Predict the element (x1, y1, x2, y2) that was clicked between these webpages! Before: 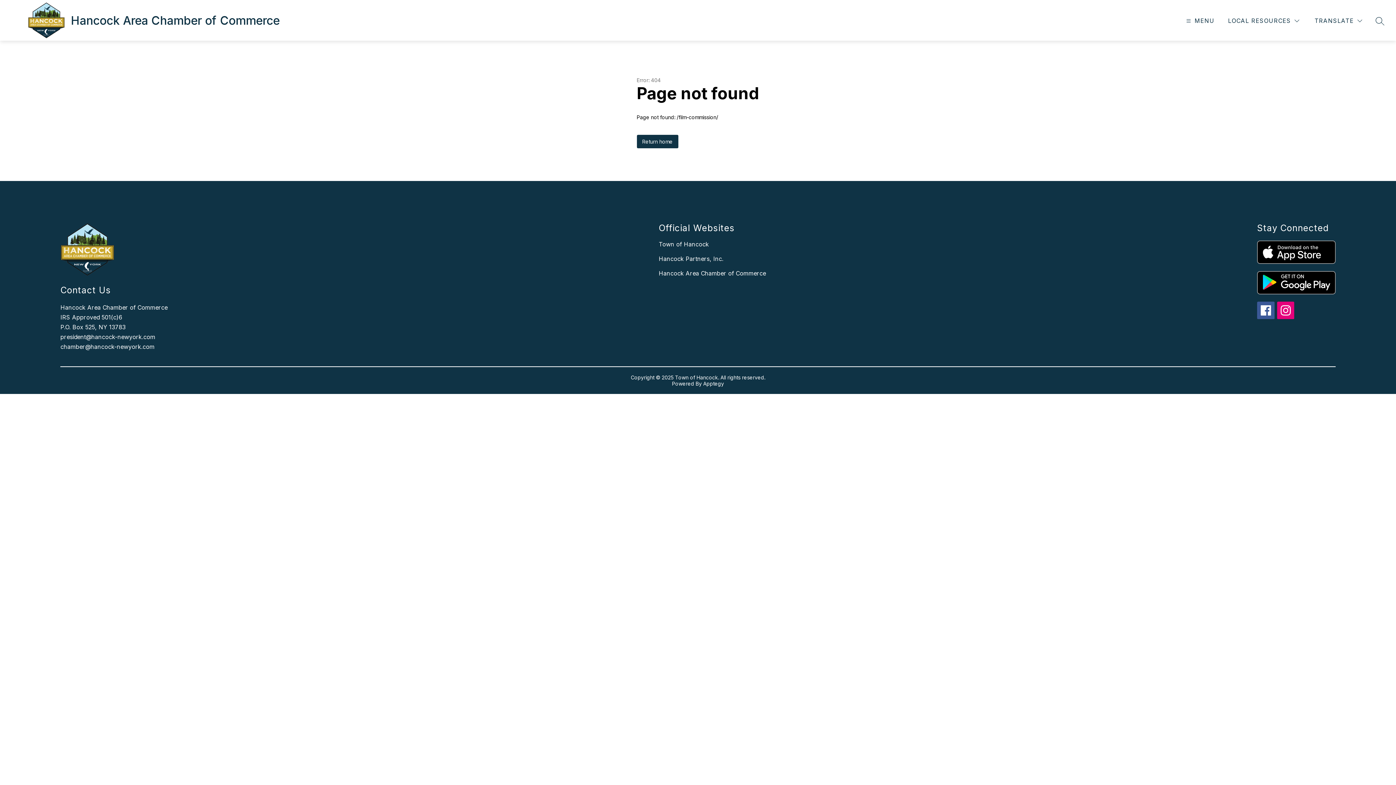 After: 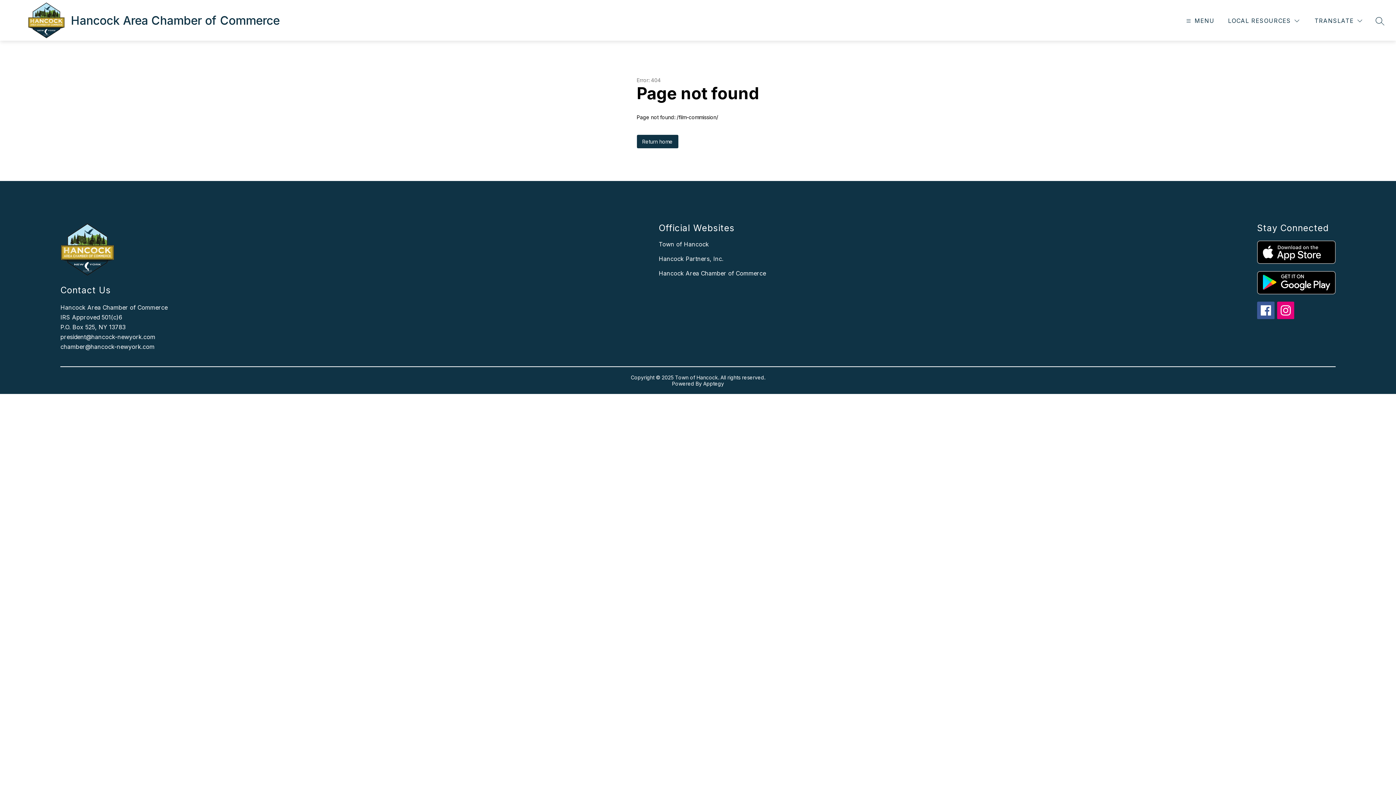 Action: bbox: (1257, 271, 1335, 294)